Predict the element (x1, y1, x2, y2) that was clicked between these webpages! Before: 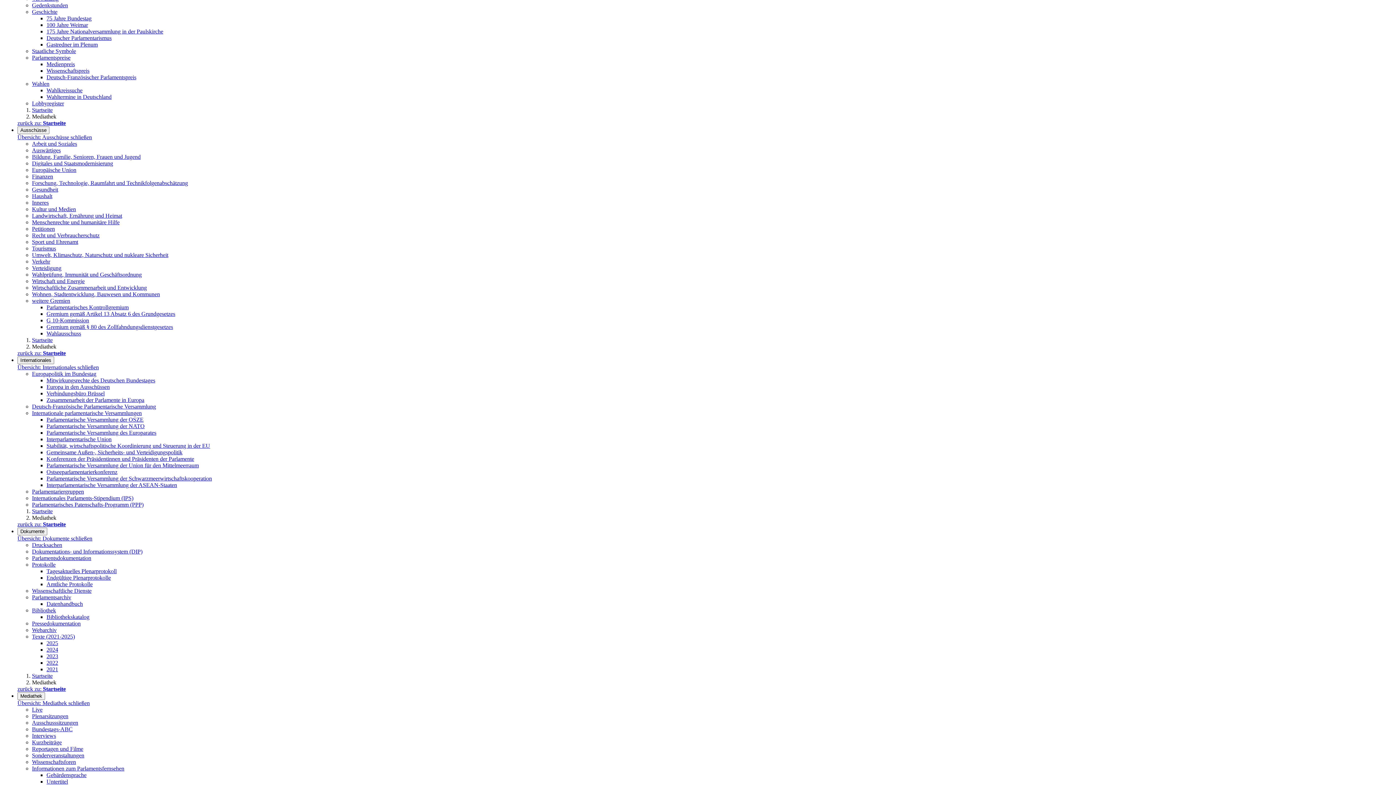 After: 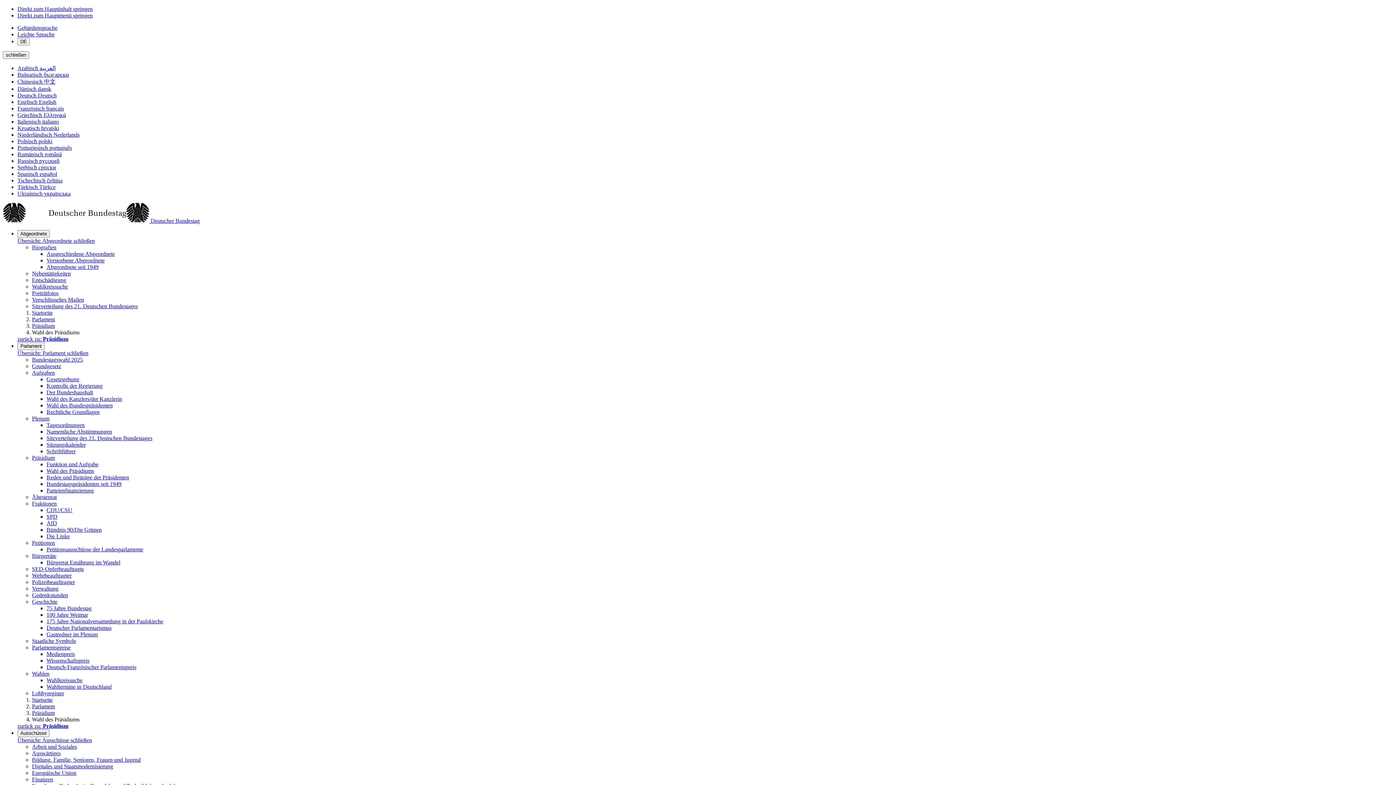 Action: label: Wahl des Präsidiums bbox: (46, 454, 94, 461)